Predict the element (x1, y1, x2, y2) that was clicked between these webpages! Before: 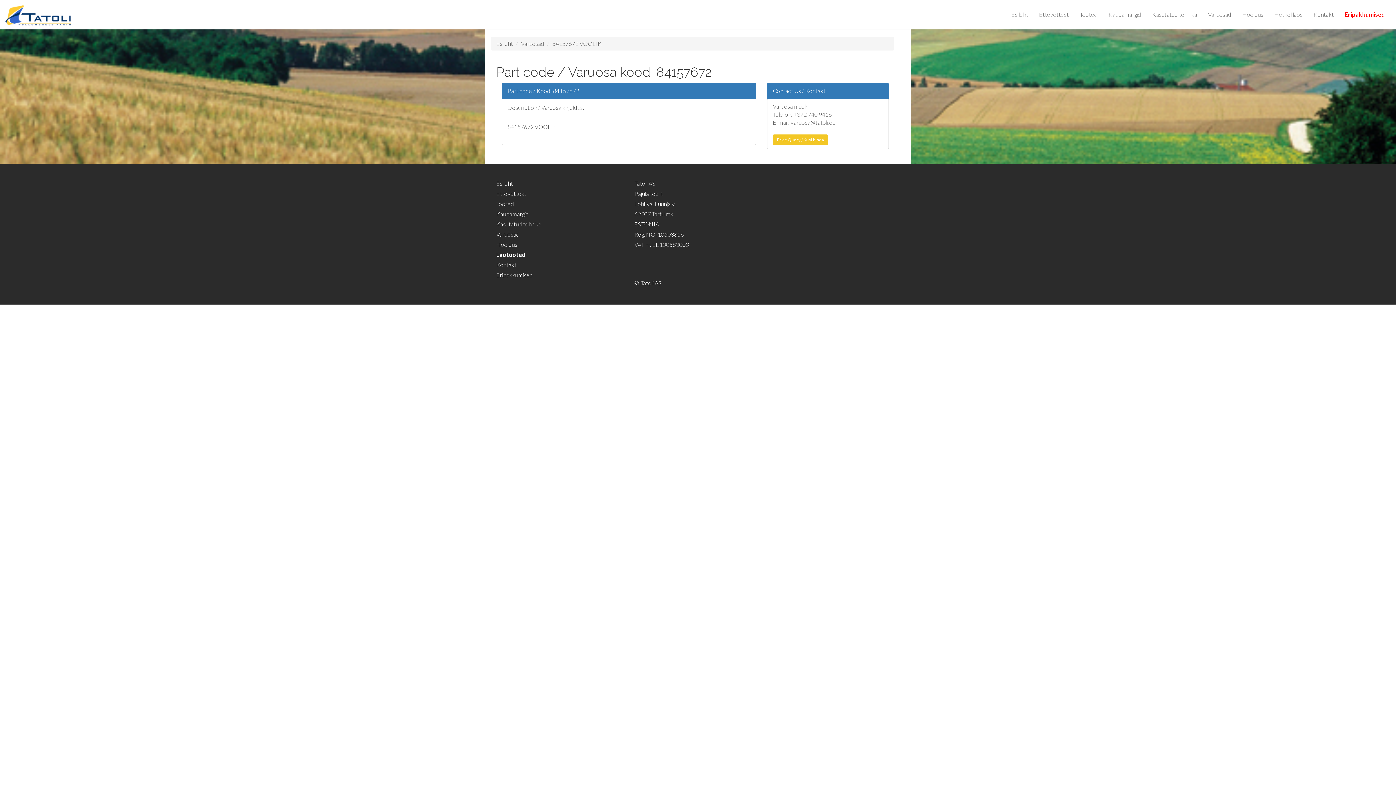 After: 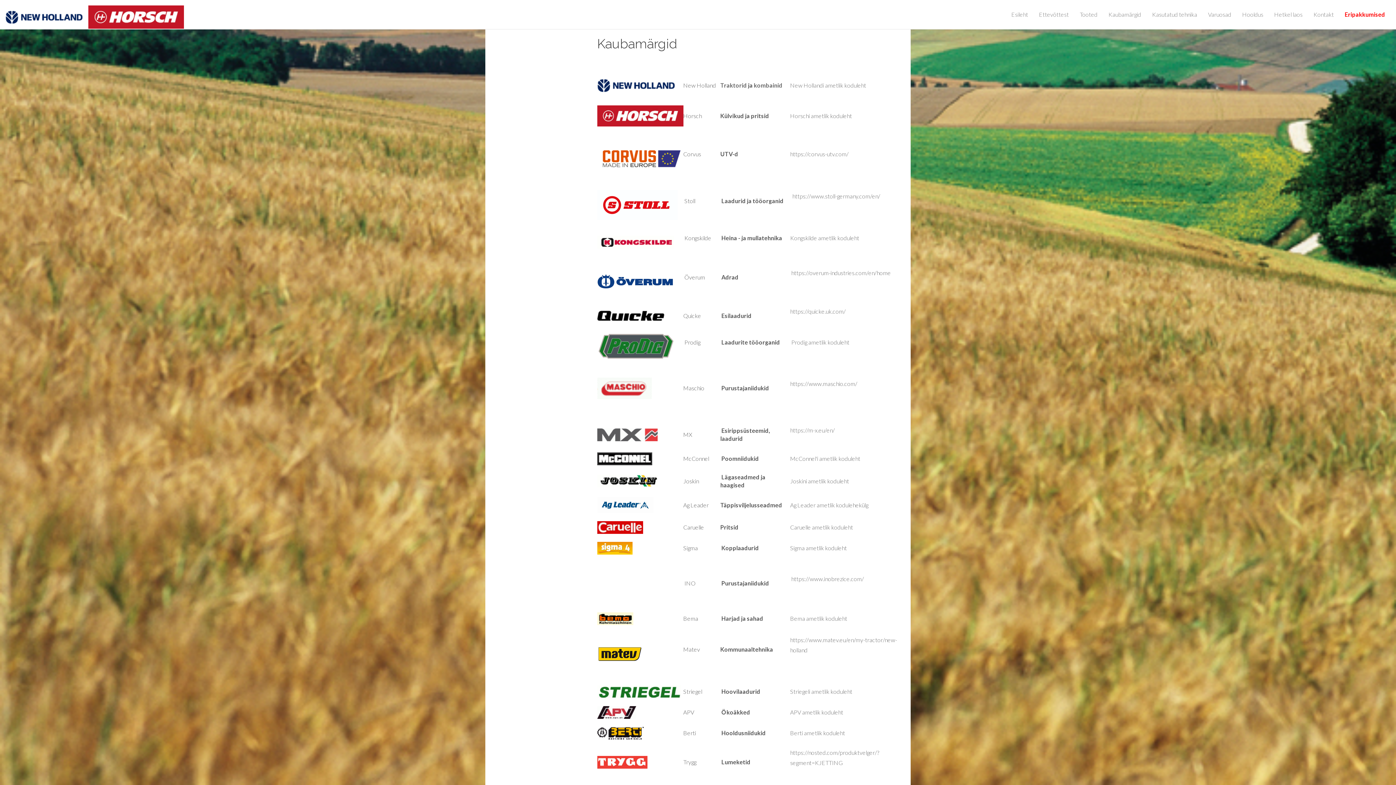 Action: label: Kaubamärgid bbox: (496, 210, 529, 217)